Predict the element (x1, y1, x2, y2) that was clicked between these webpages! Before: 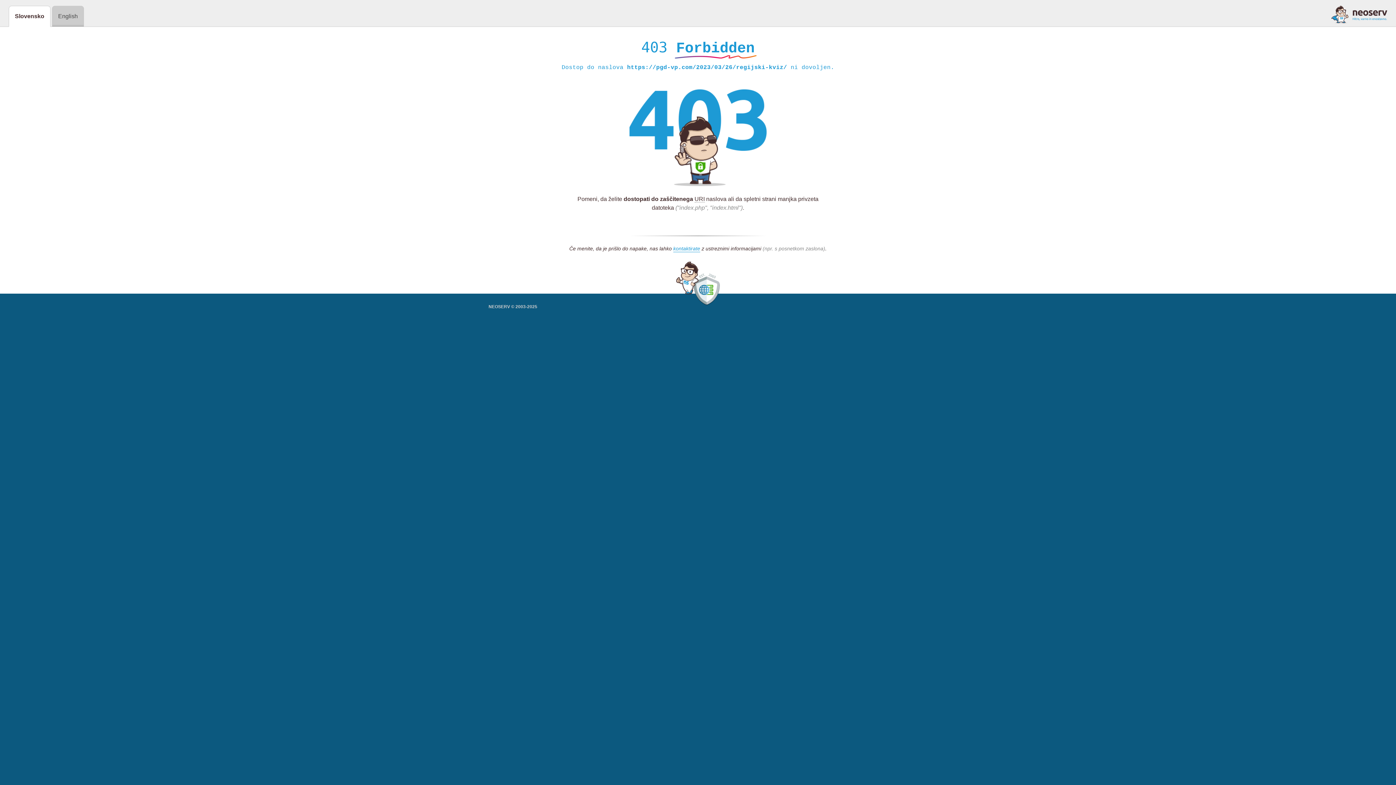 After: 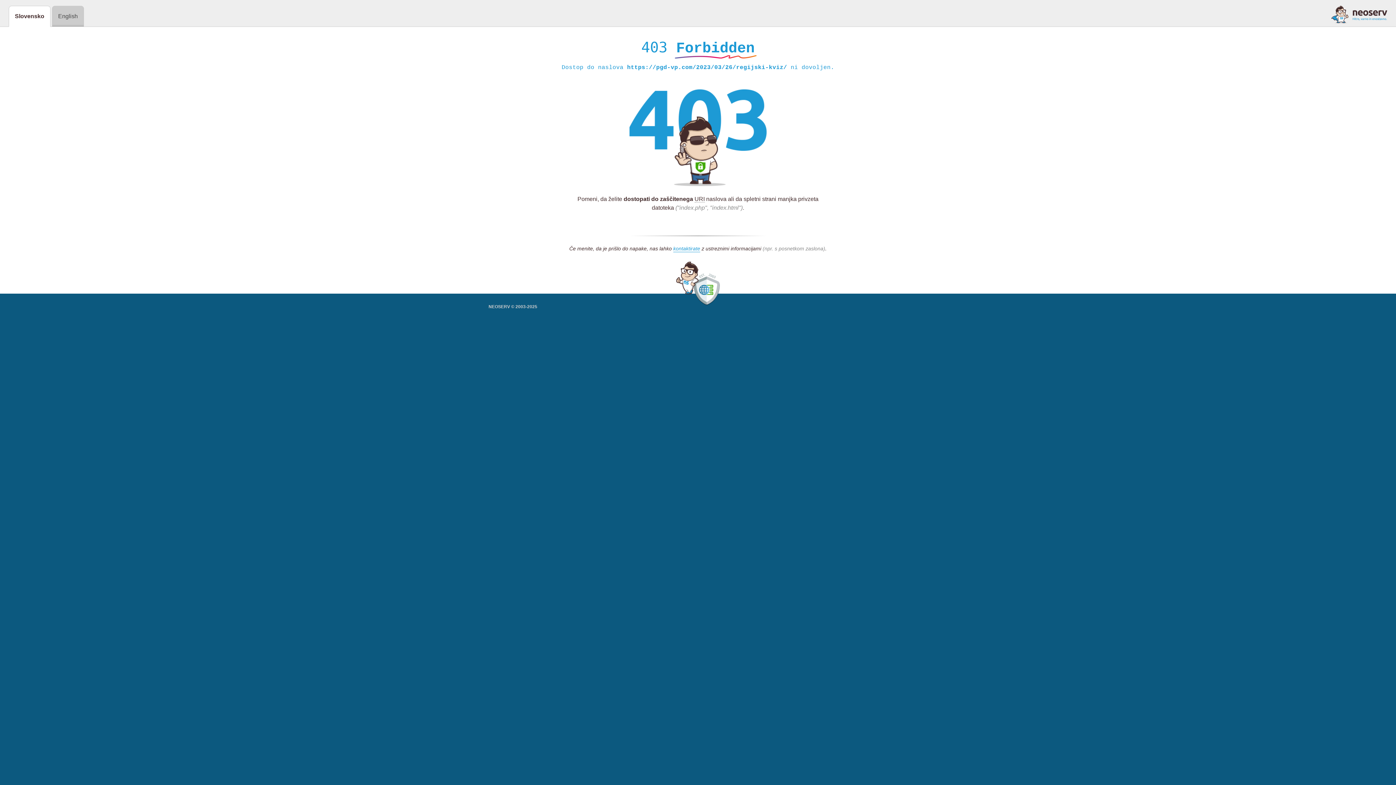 Action: bbox: (1331, 5, 1387, 23)